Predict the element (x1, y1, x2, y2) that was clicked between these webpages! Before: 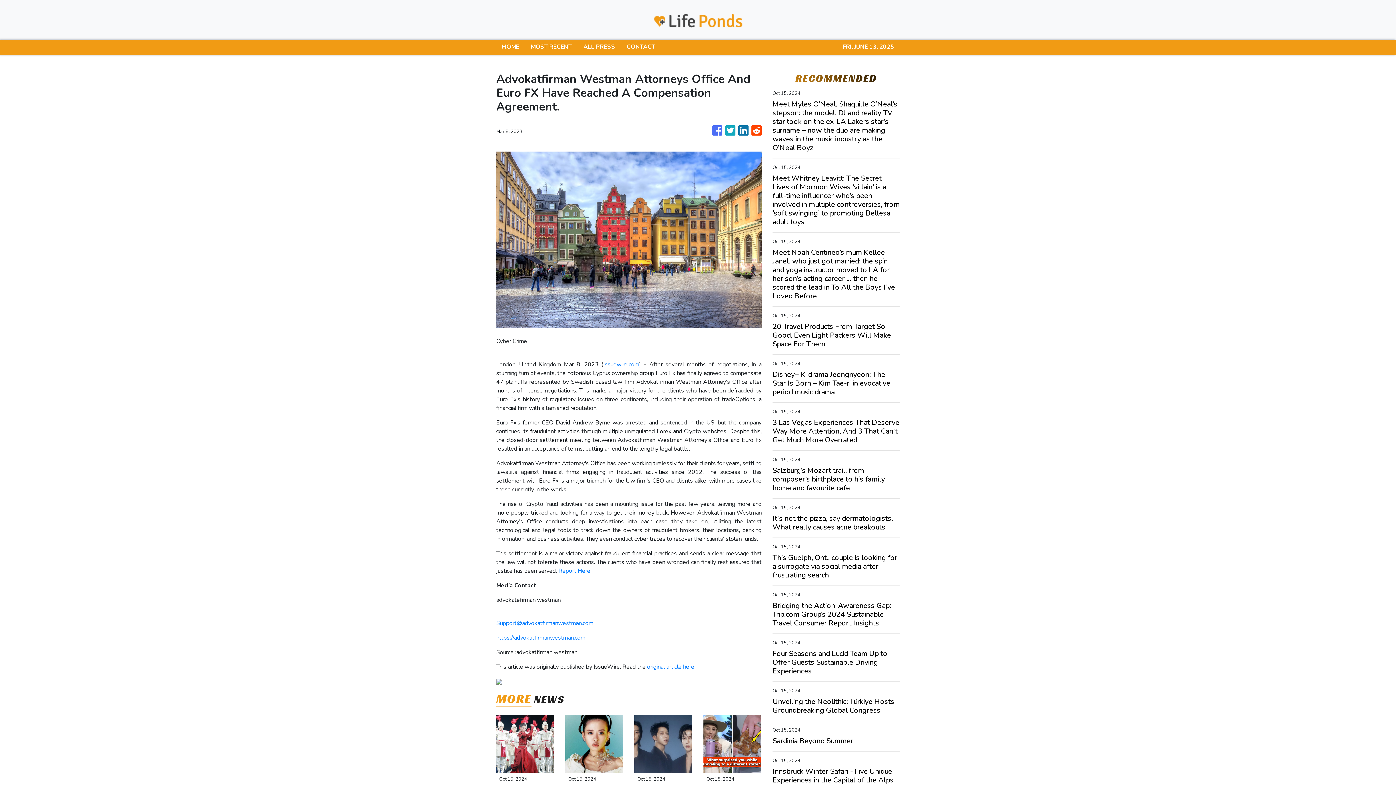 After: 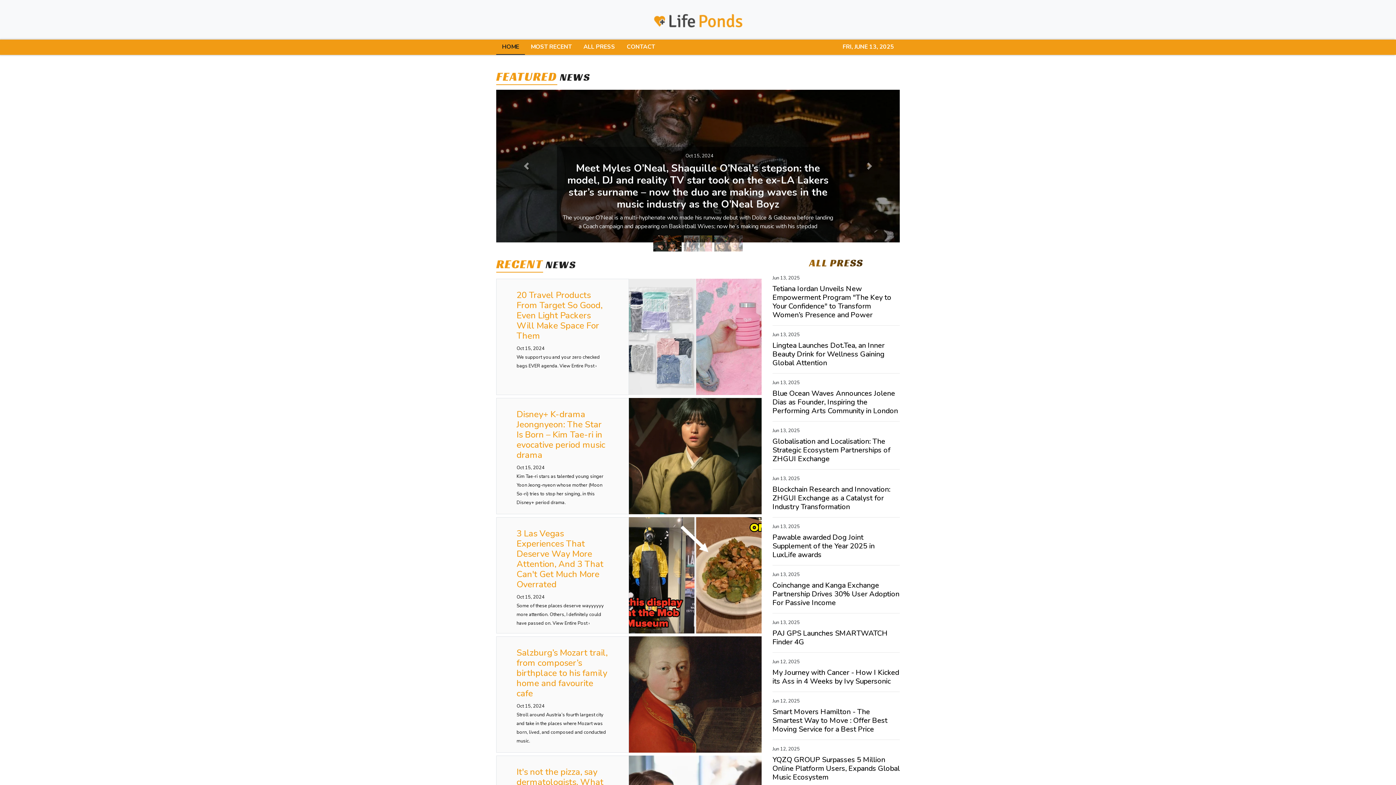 Action: bbox: (496, 39, 525, 54) label: HOME